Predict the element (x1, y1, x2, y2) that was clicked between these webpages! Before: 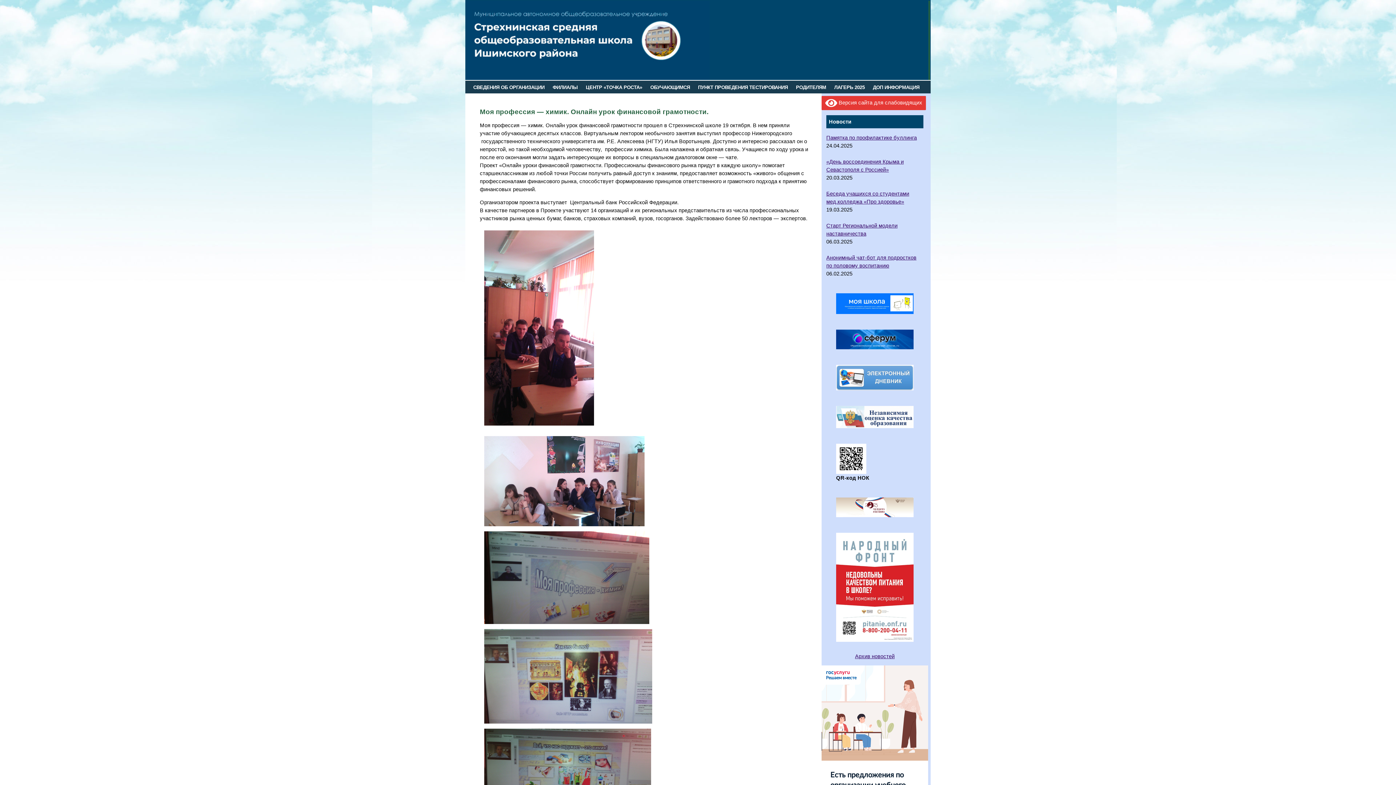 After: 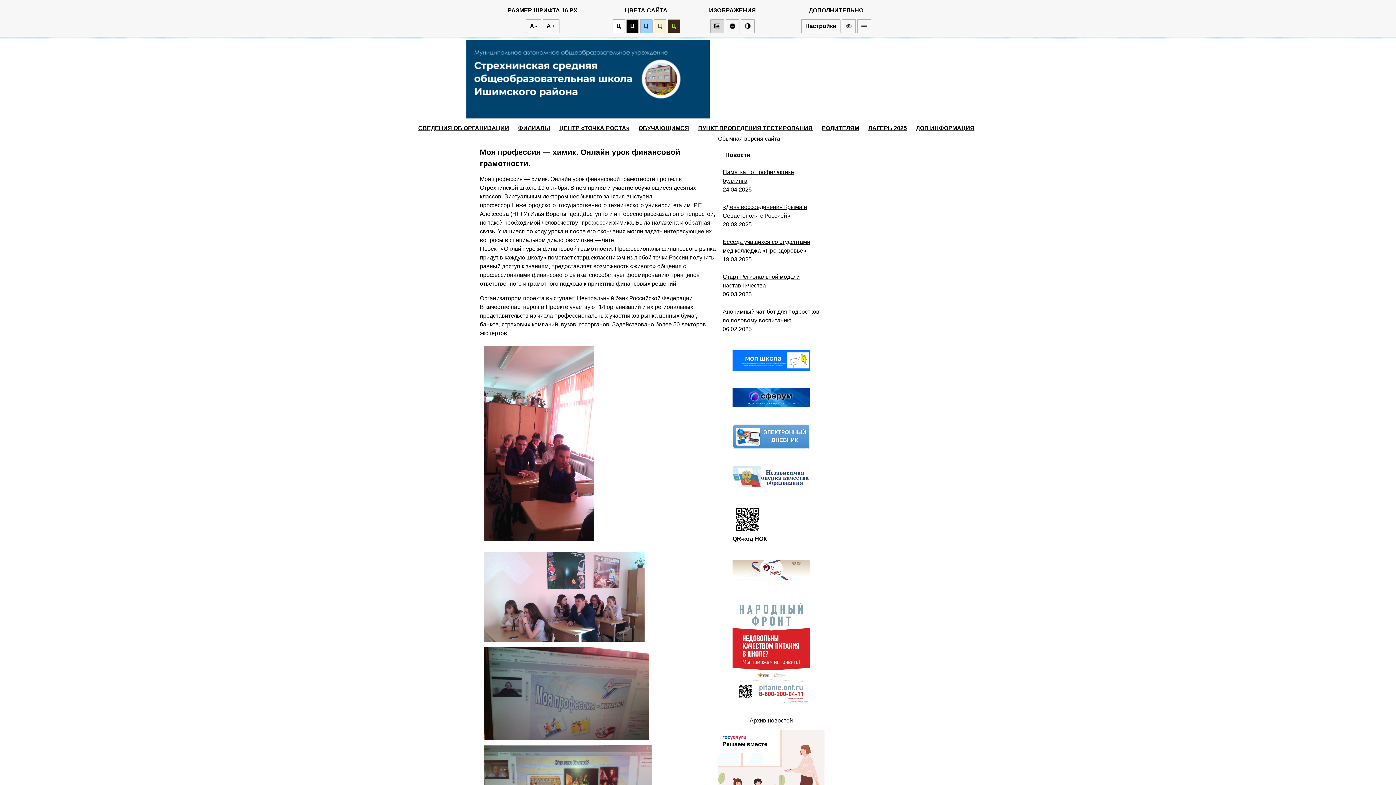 Action: label:  Версия сайта для слабовидящих bbox: (821, 96, 926, 110)